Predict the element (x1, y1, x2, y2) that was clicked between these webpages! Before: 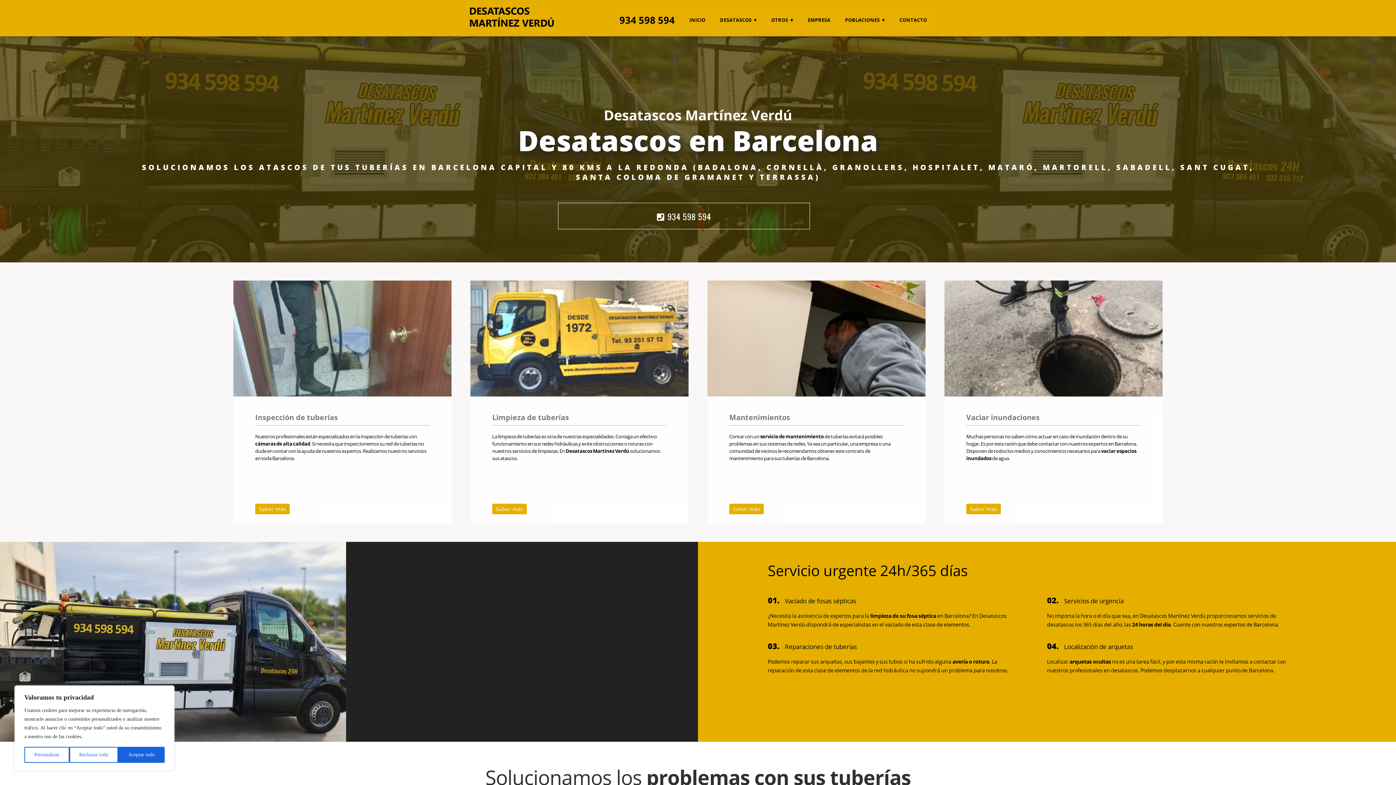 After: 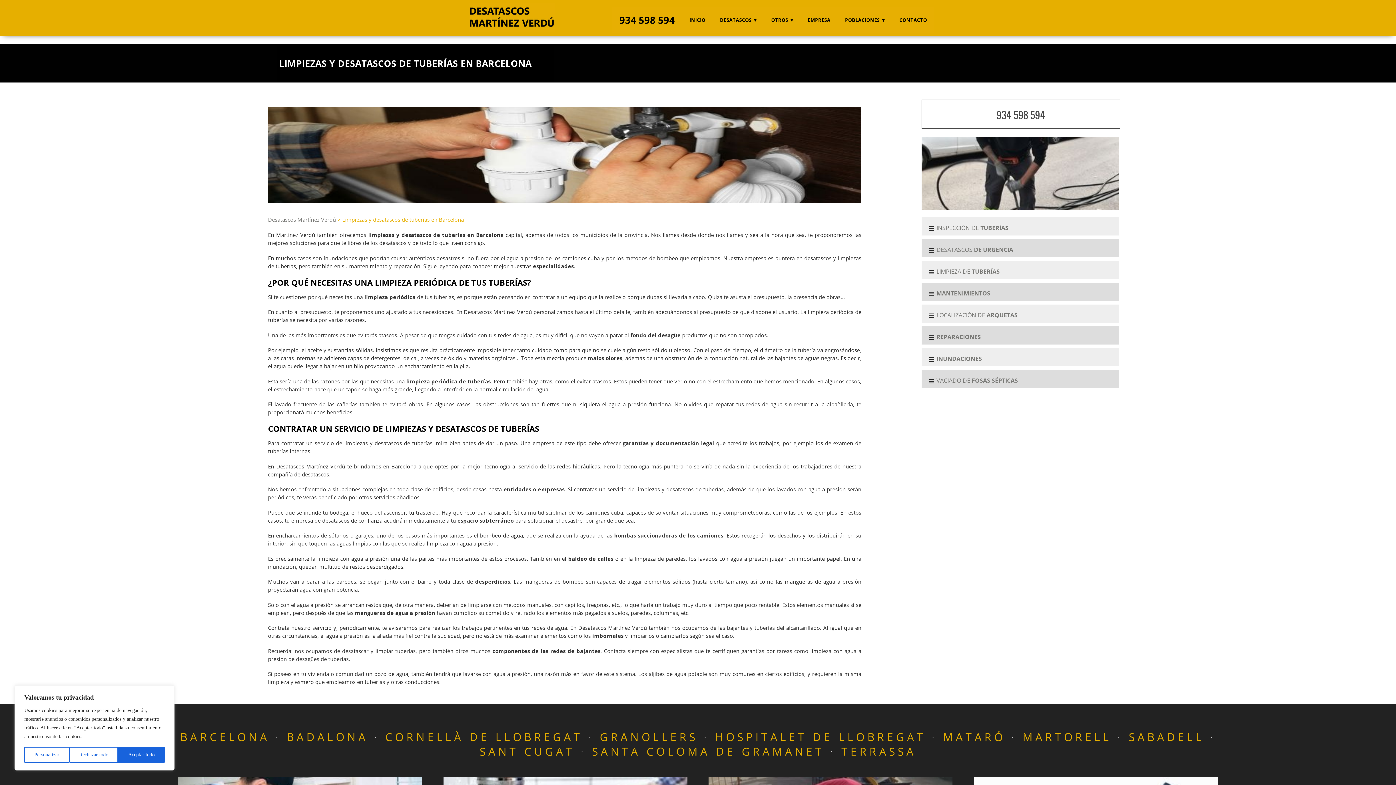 Action: bbox: (492, 503, 527, 514) label: Saber más